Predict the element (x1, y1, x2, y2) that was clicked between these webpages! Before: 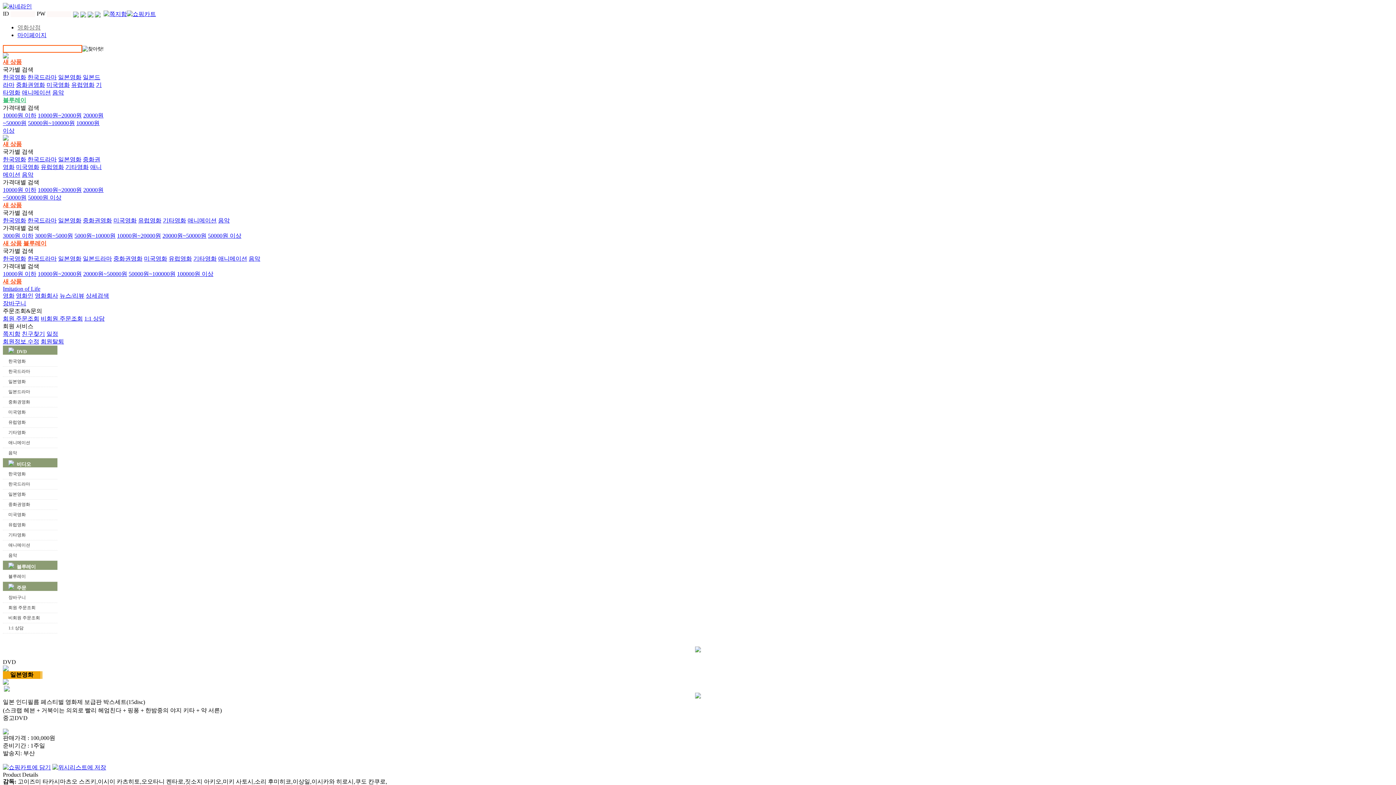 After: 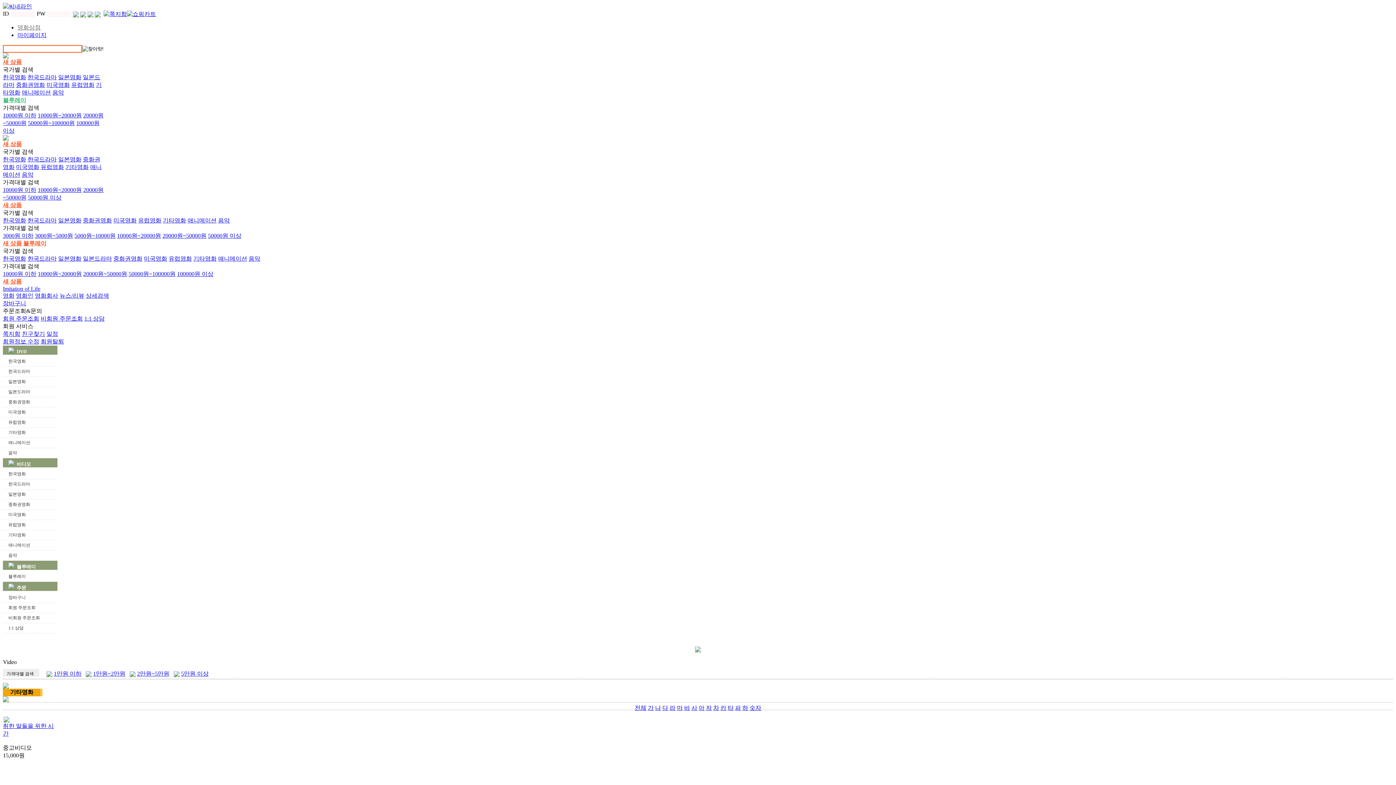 Action: bbox: (65, 164, 88, 170) label: 기타영화